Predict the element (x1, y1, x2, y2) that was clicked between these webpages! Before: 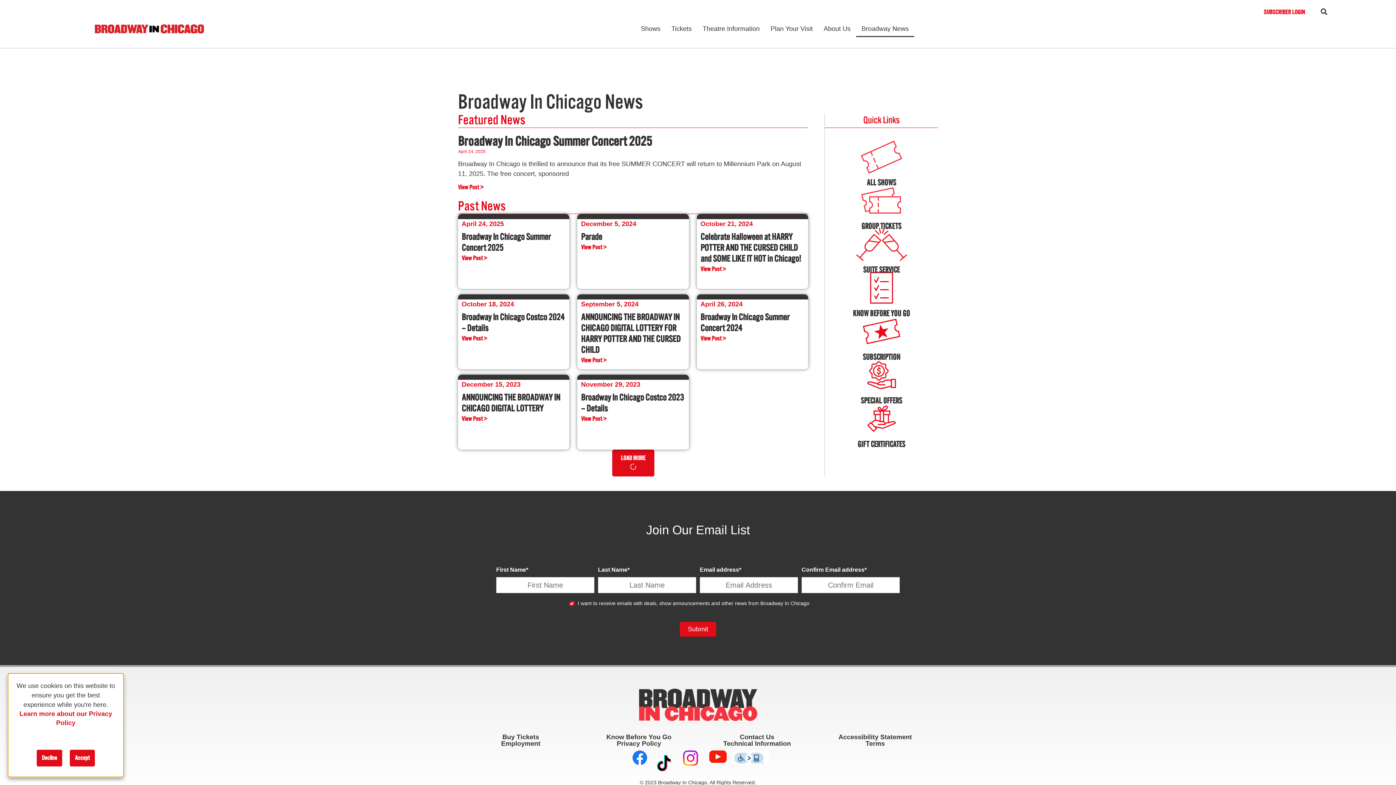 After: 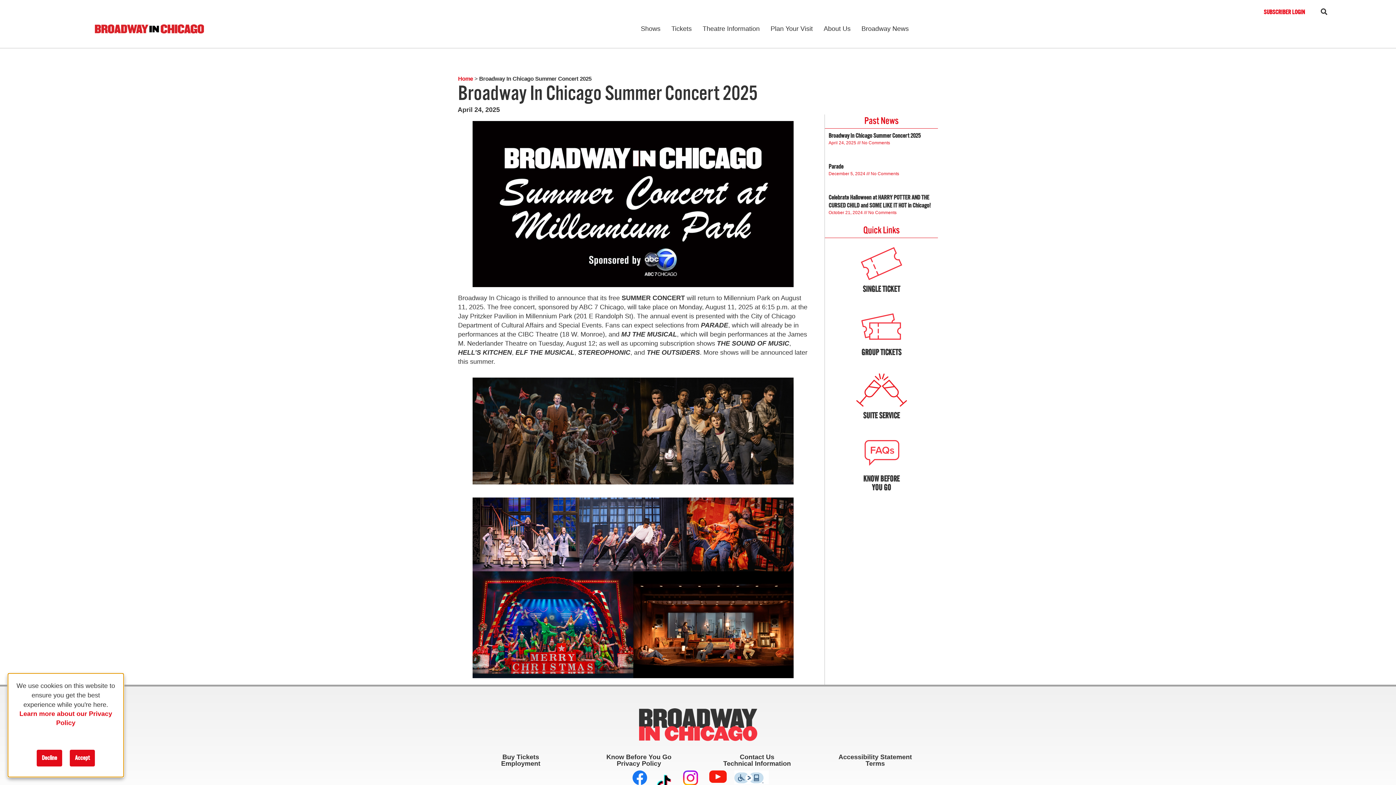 Action: bbox: (461, 232, 550, 254) label: Broadway In Chicago Summer Concert 2025